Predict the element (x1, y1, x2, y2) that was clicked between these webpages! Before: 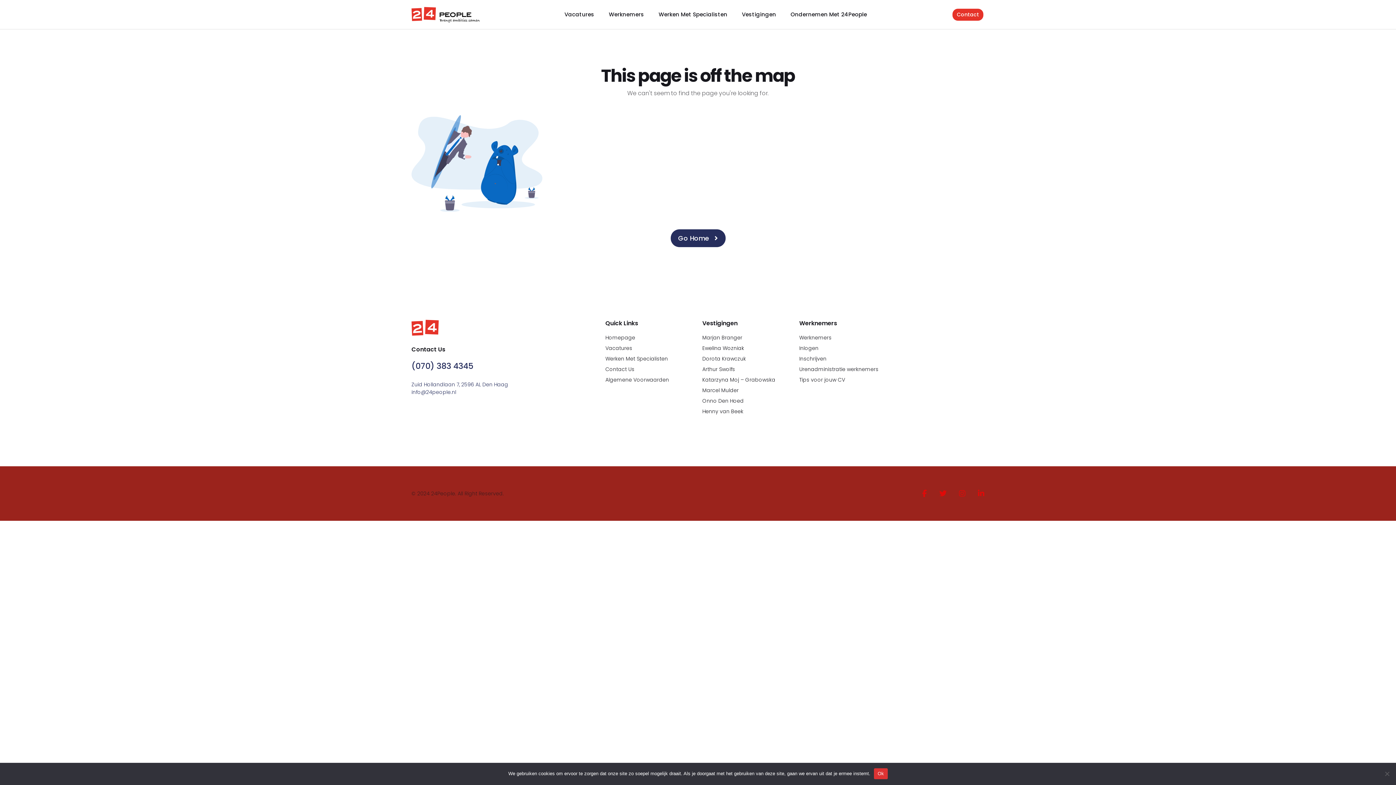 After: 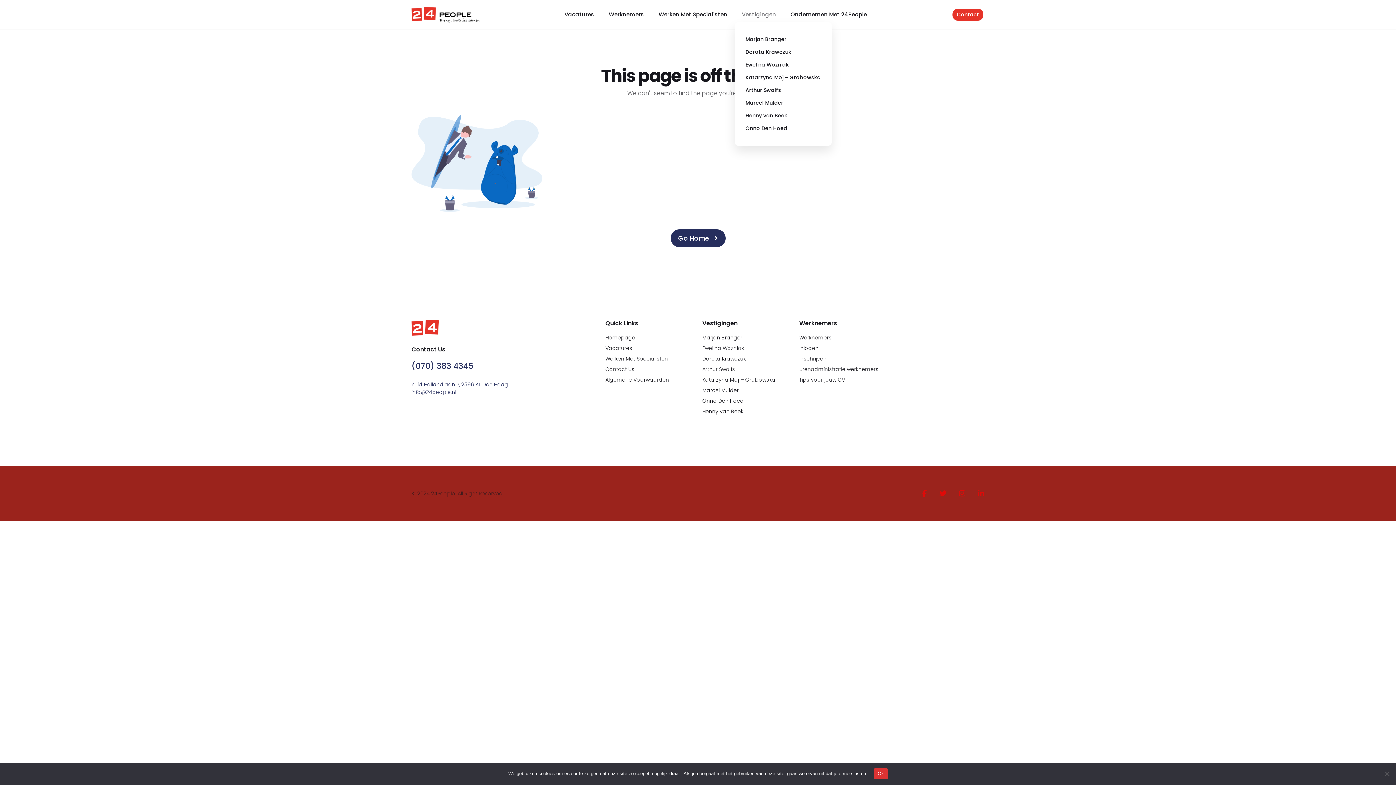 Action: bbox: (734, 6, 783, 21) label: Vestigingen